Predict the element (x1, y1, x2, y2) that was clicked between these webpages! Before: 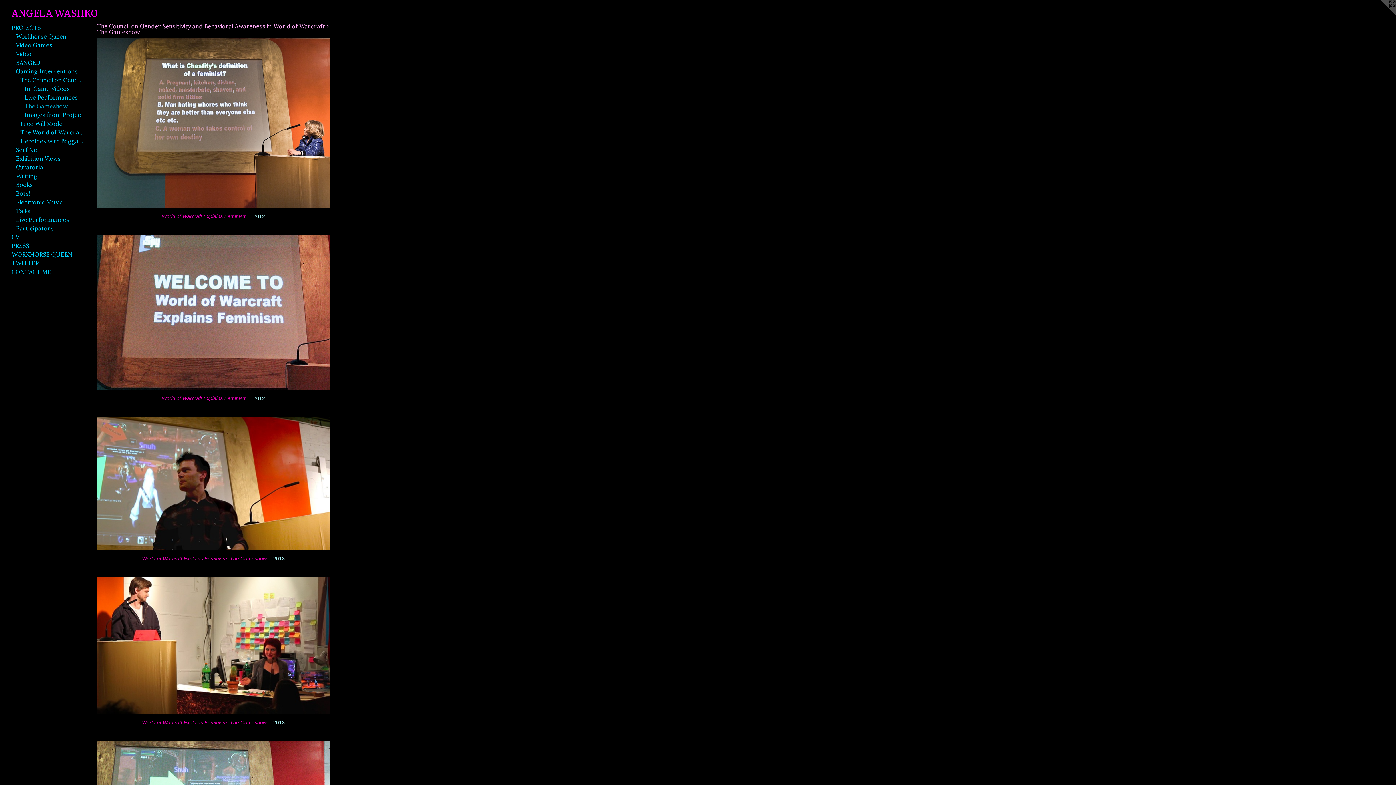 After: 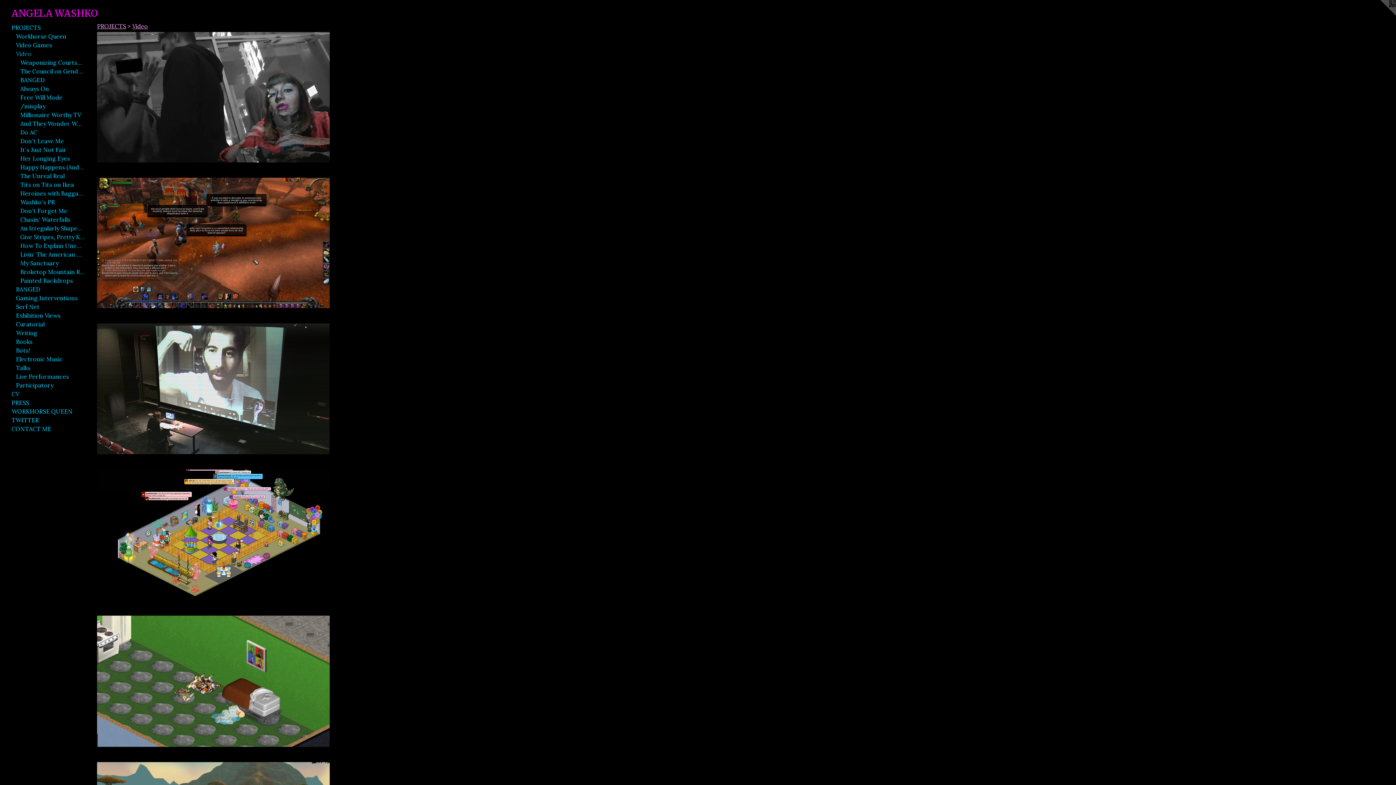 Action: bbox: (16, 49, 84, 58) label: Video